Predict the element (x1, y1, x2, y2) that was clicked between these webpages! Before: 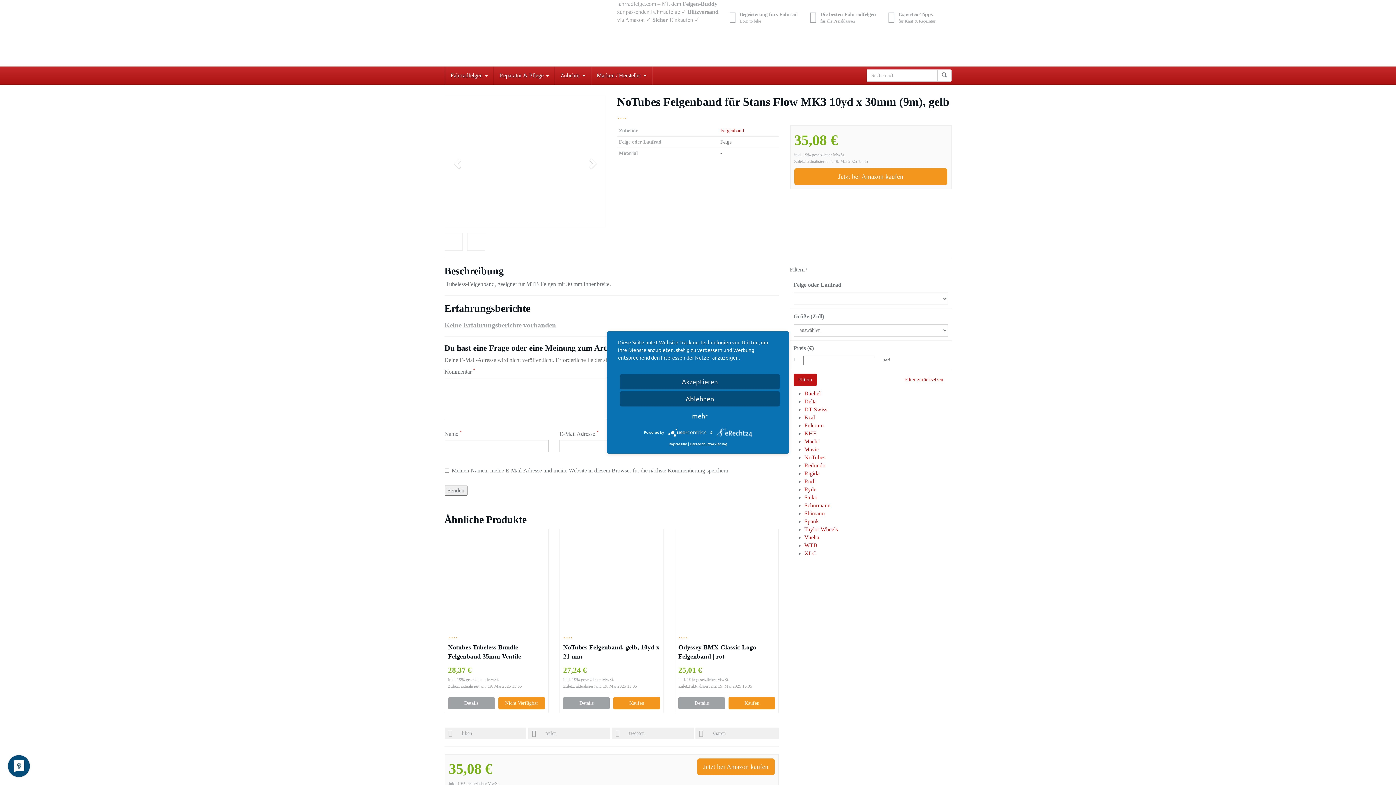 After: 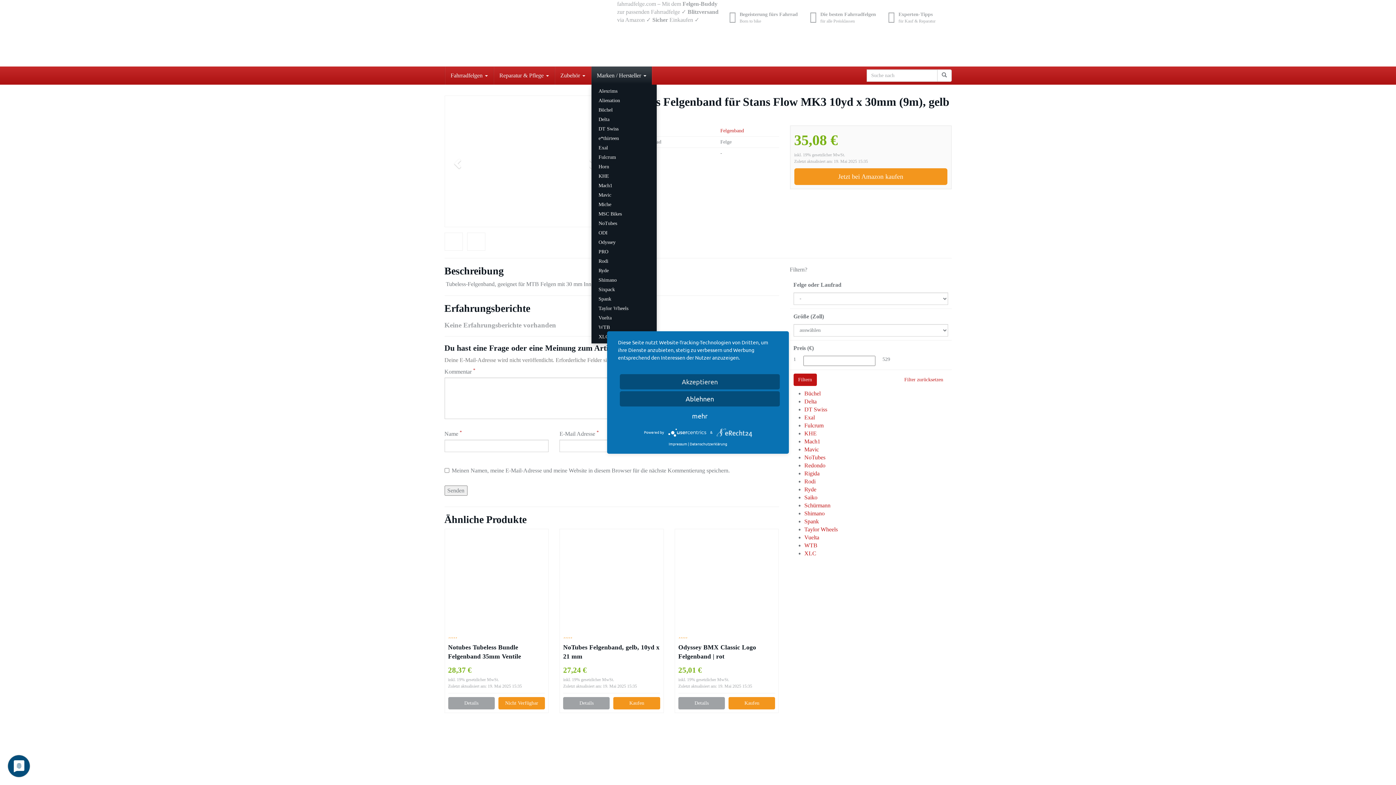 Action: label: Marken / Hersteller  bbox: (591, 66, 651, 84)